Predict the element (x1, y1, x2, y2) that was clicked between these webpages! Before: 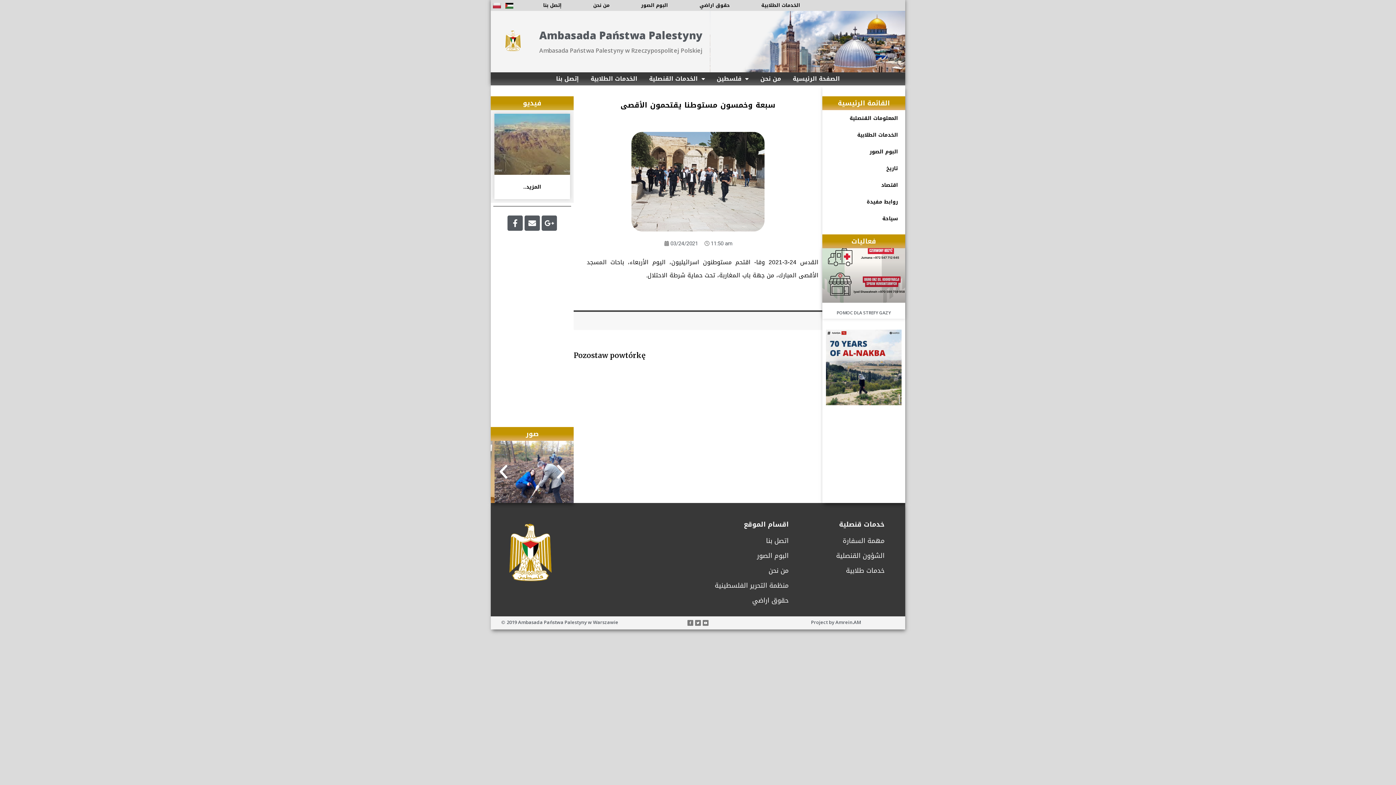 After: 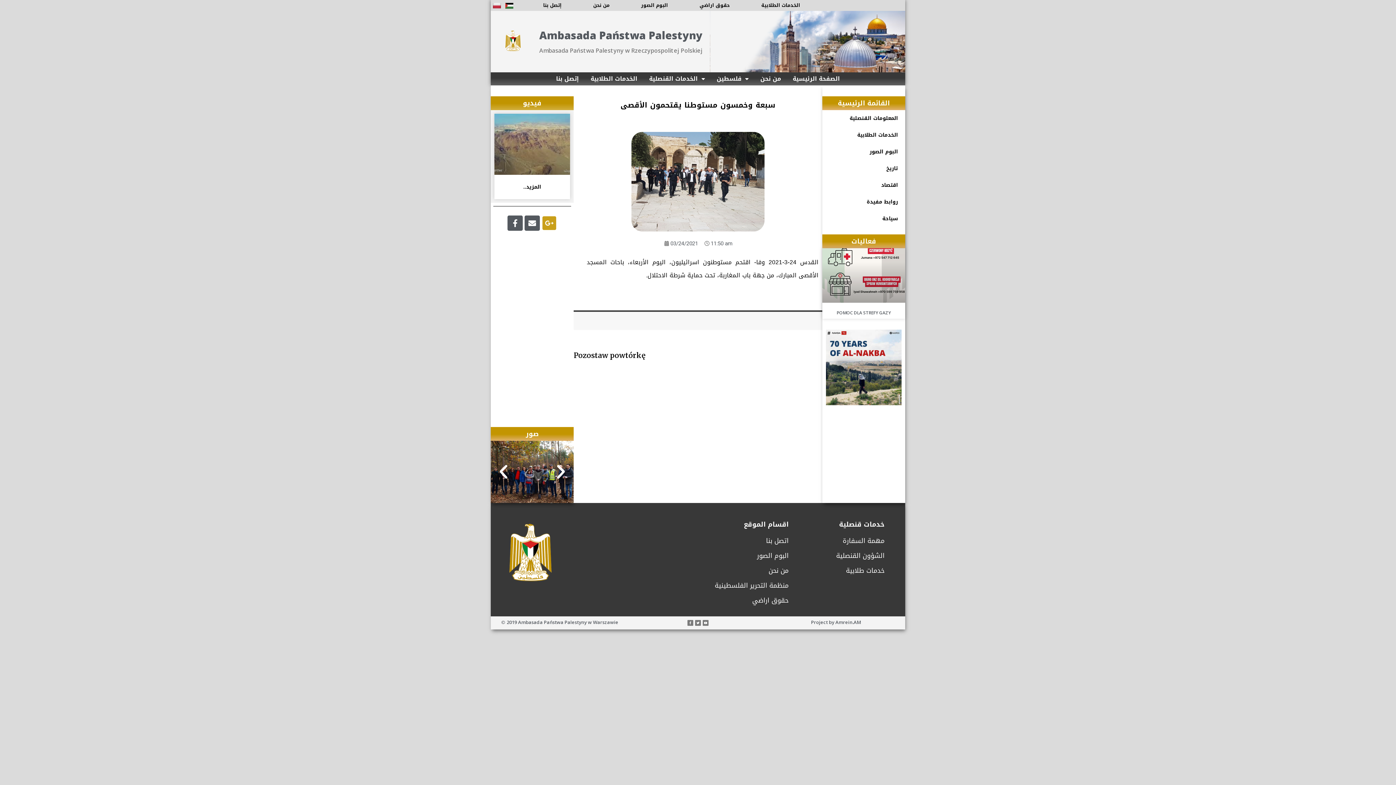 Action: label: Google-plus bbox: (541, 215, 557, 231)